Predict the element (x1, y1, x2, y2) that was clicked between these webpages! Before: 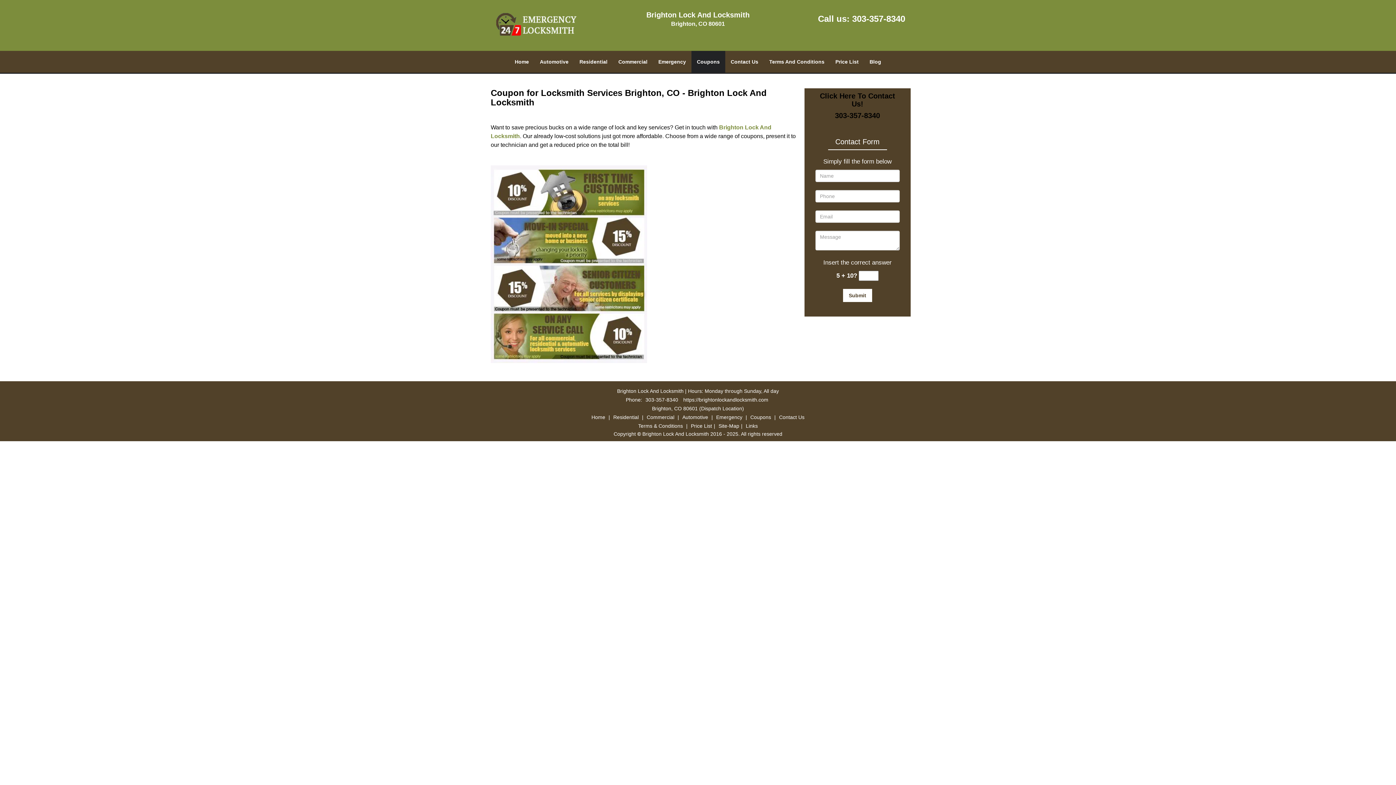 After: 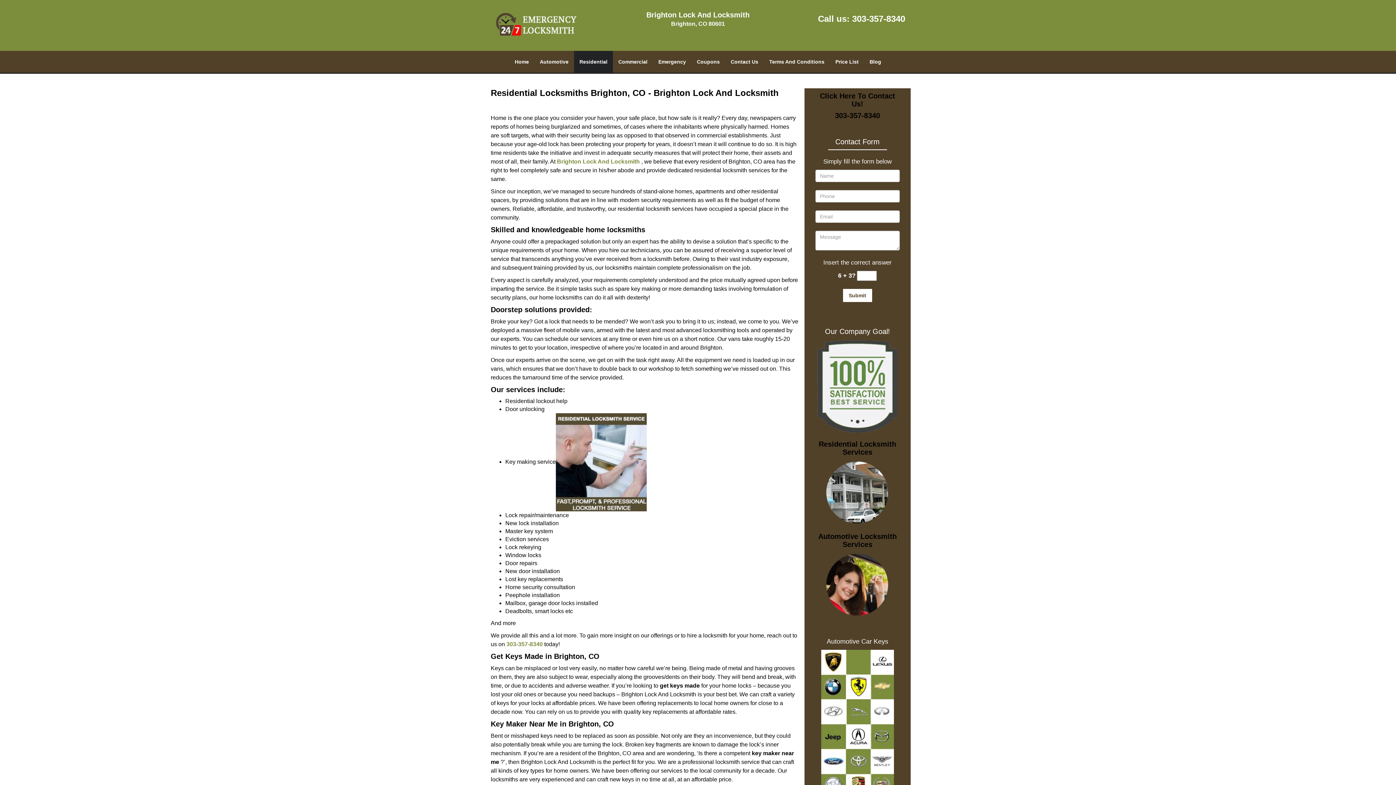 Action: bbox: (611, 354, 640, 360) label: Residential